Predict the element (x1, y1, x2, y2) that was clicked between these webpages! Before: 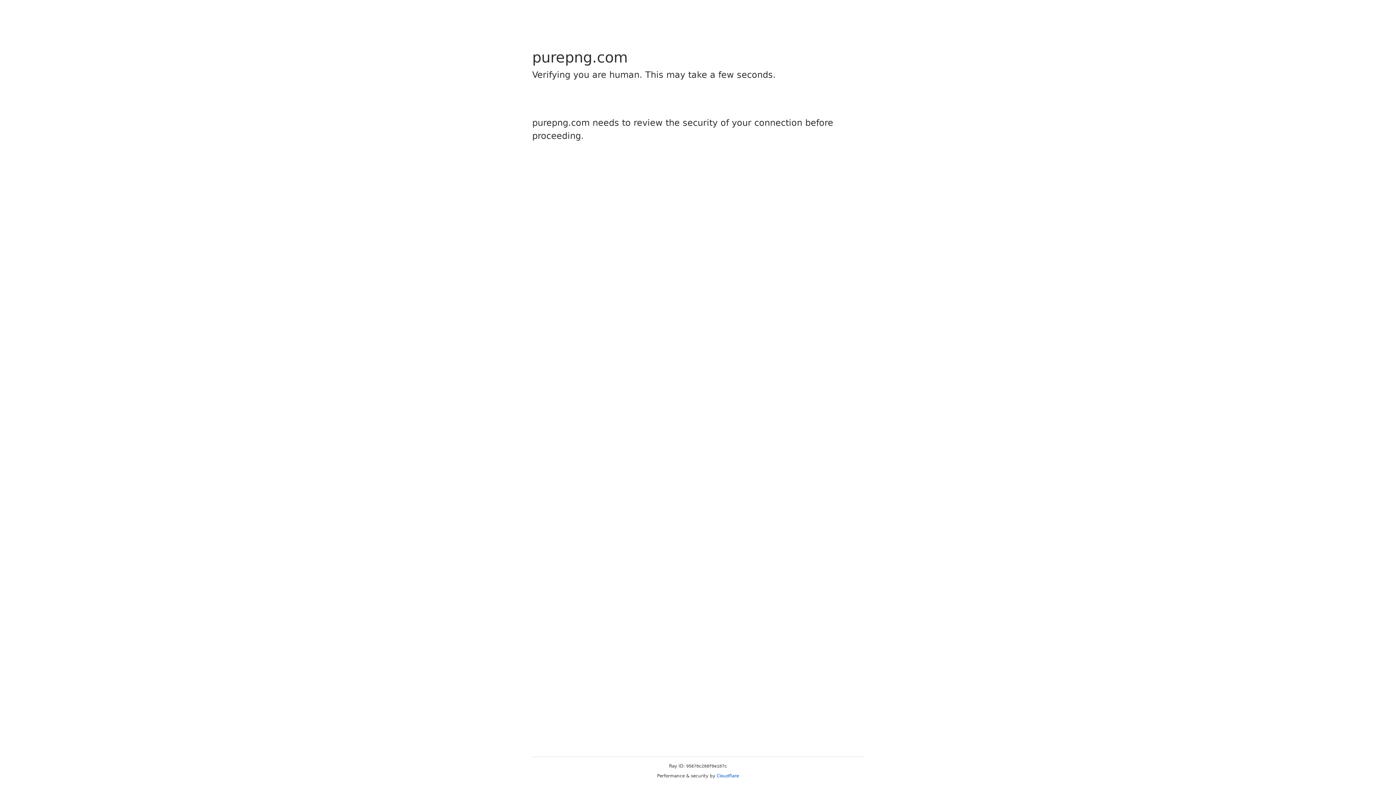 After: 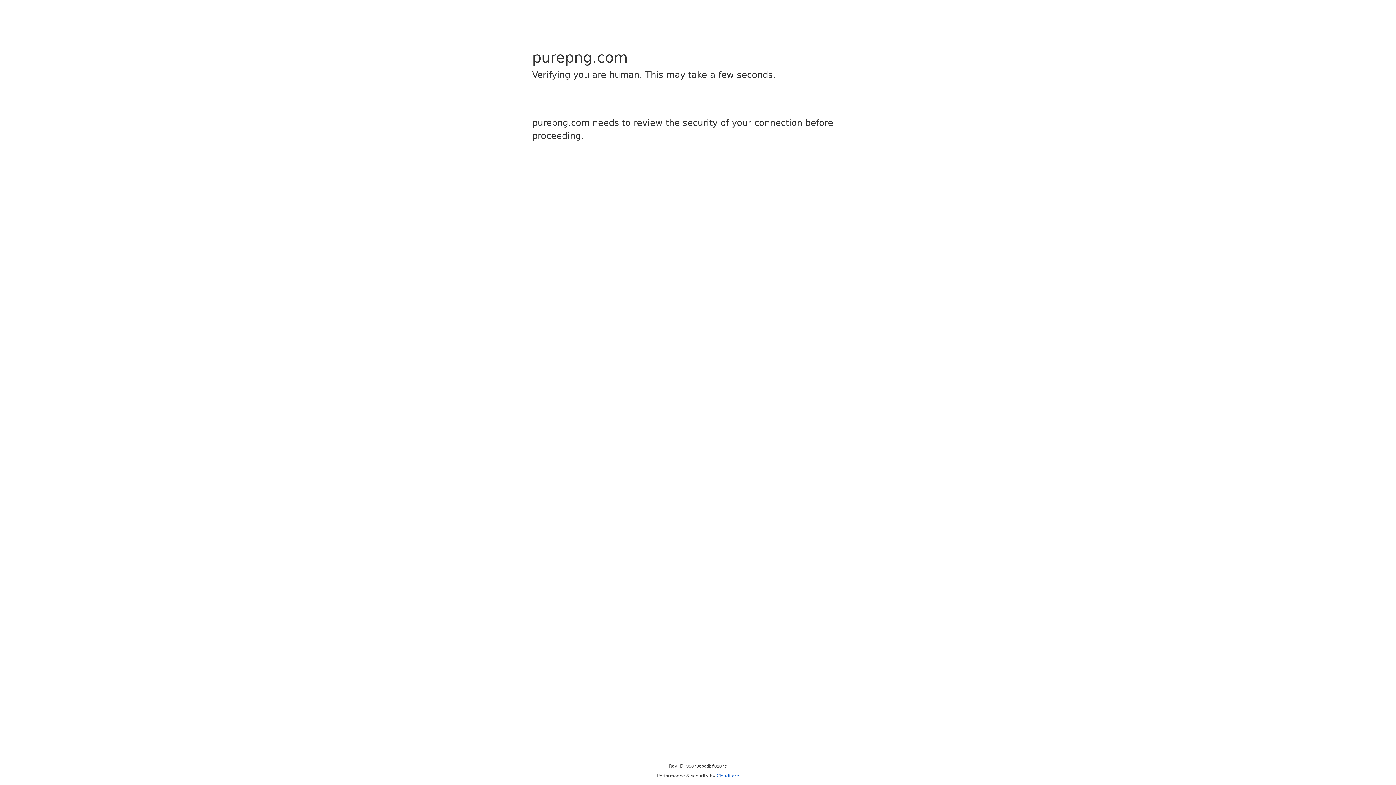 Action: label: Cloudflare bbox: (716, 773, 739, 778)